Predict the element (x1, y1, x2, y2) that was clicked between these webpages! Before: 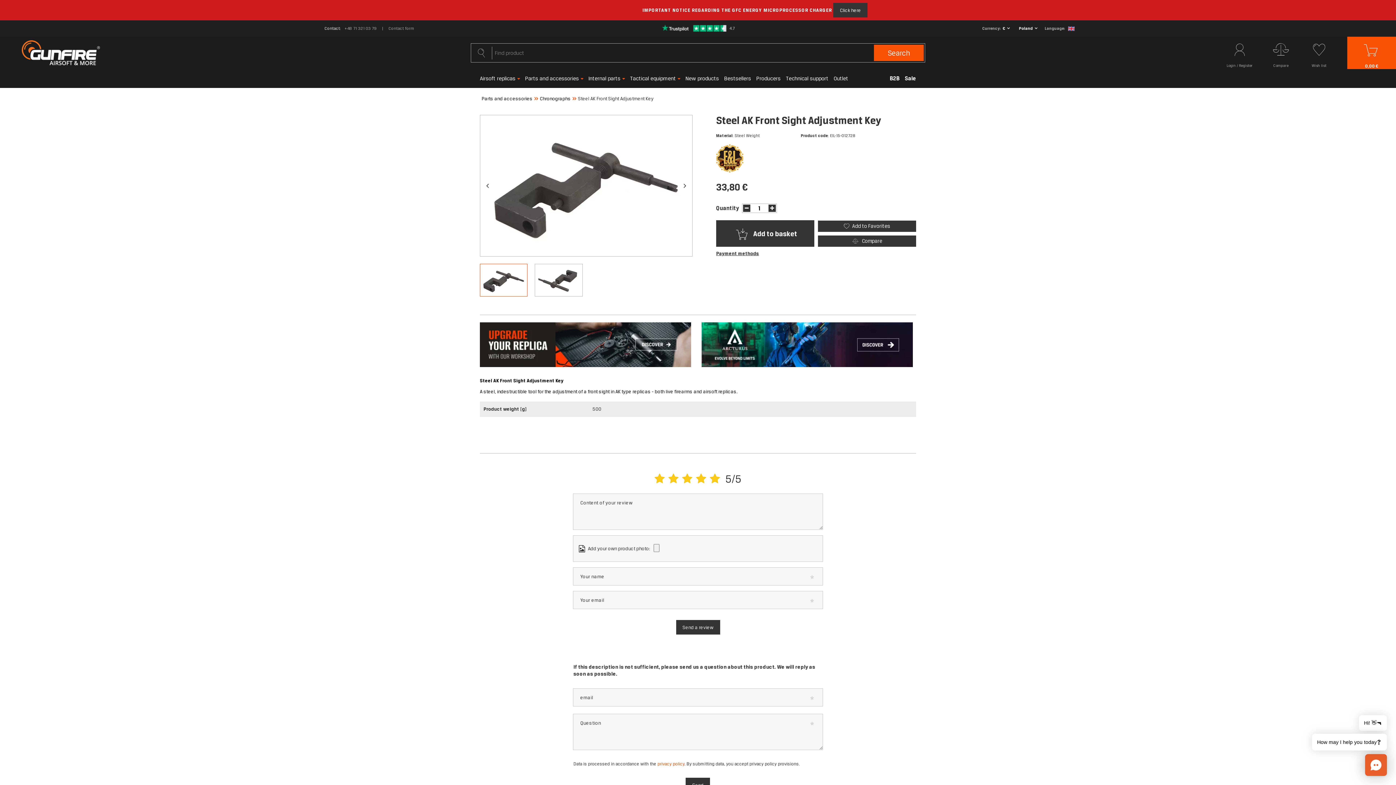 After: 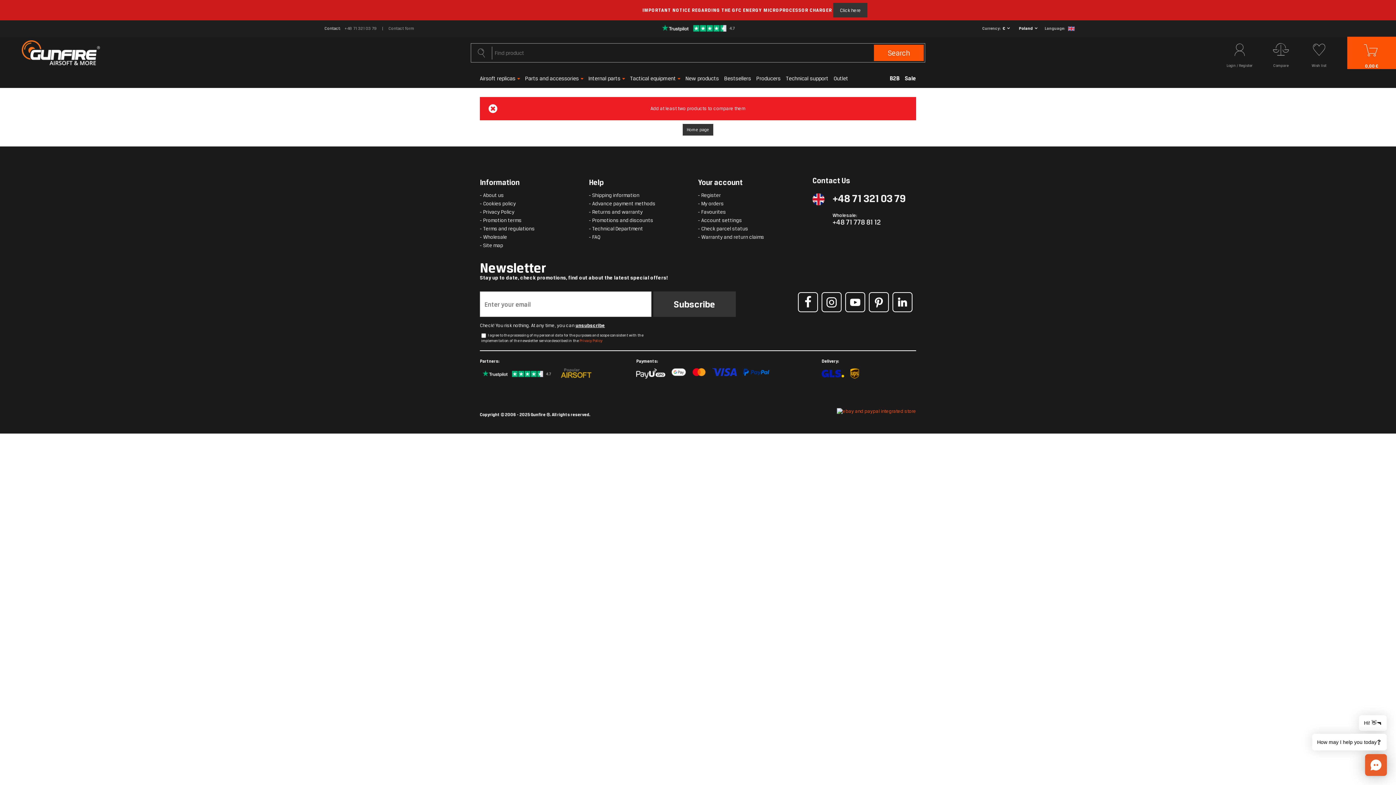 Action: label: Compare bbox: (1271, 36, 1291, 68)